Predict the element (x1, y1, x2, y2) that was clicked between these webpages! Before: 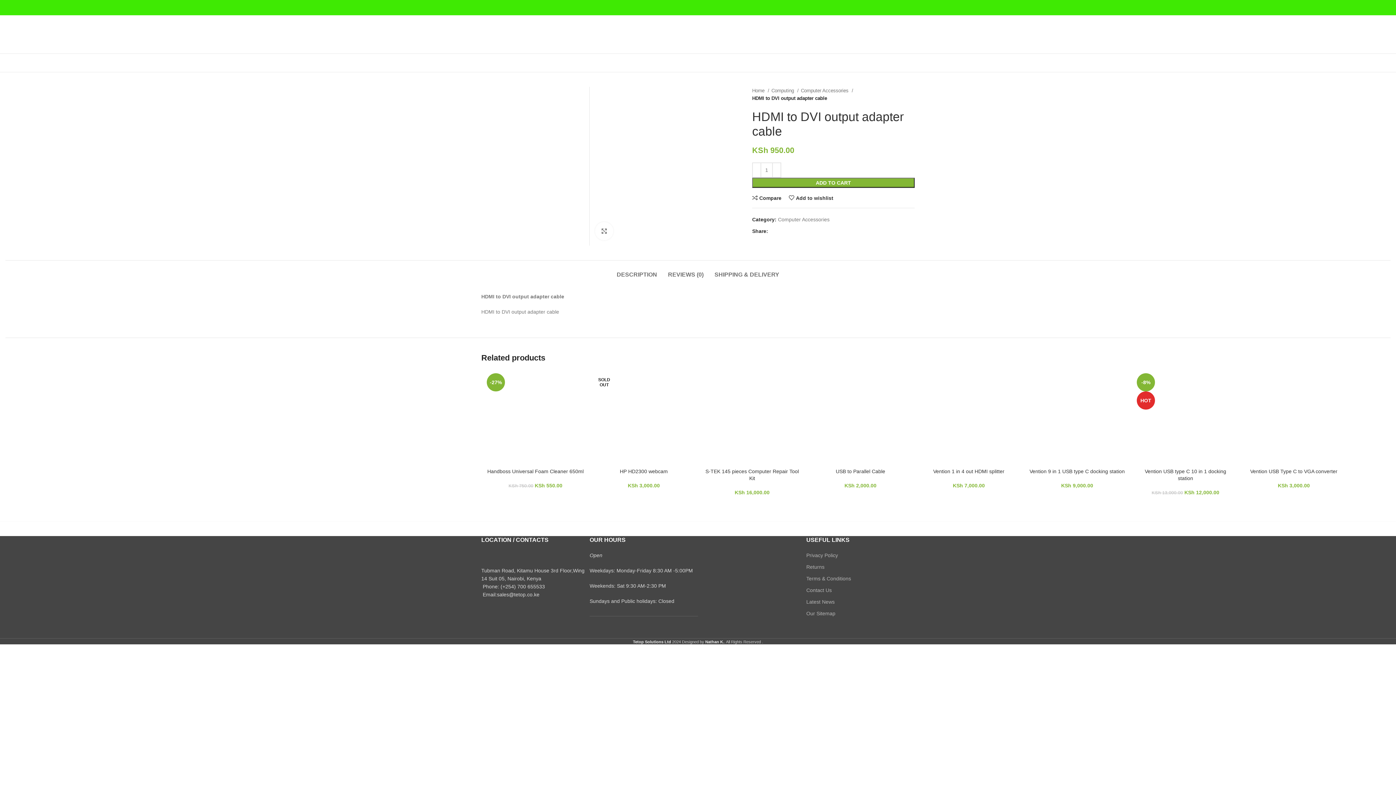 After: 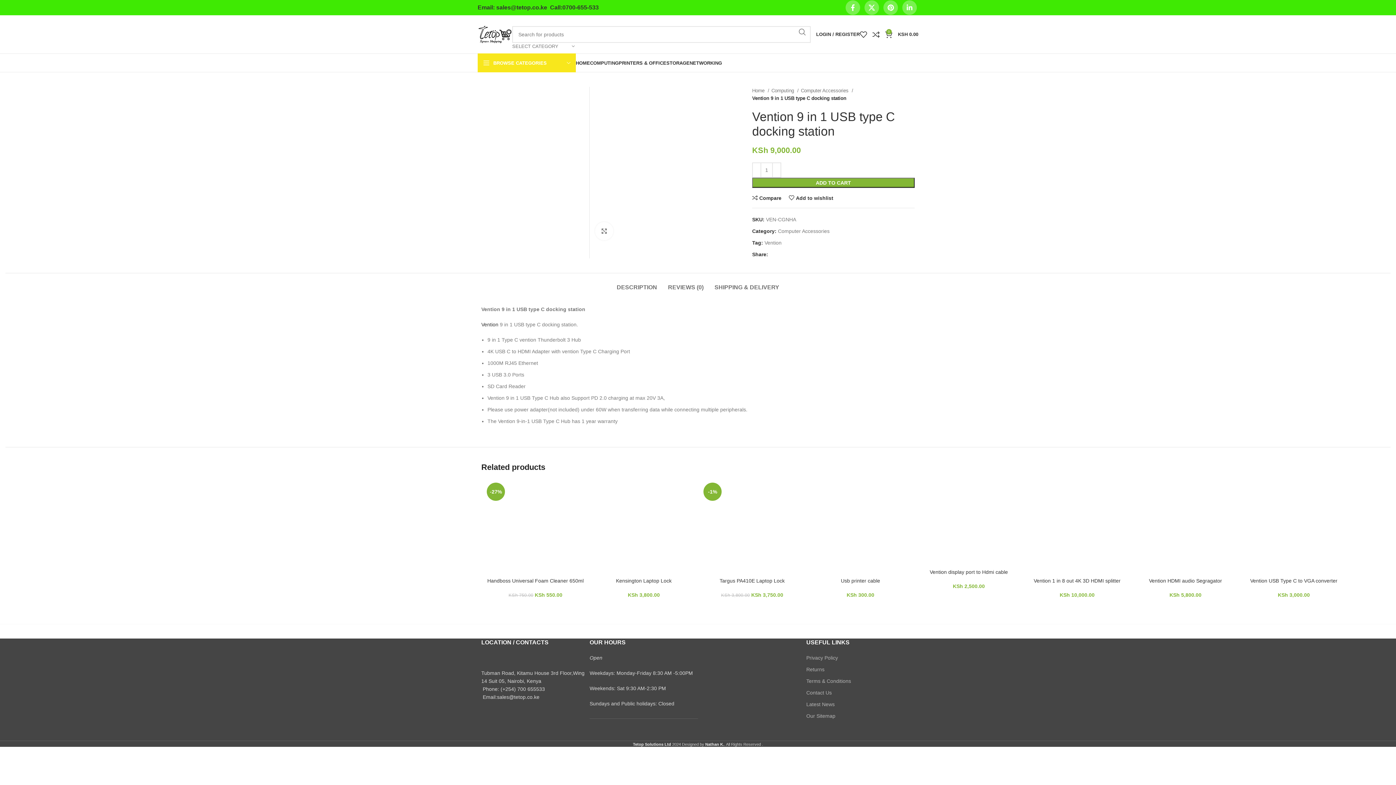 Action: label: Vention 9 in 1 USB type C docking station bbox: (1029, 468, 1125, 474)